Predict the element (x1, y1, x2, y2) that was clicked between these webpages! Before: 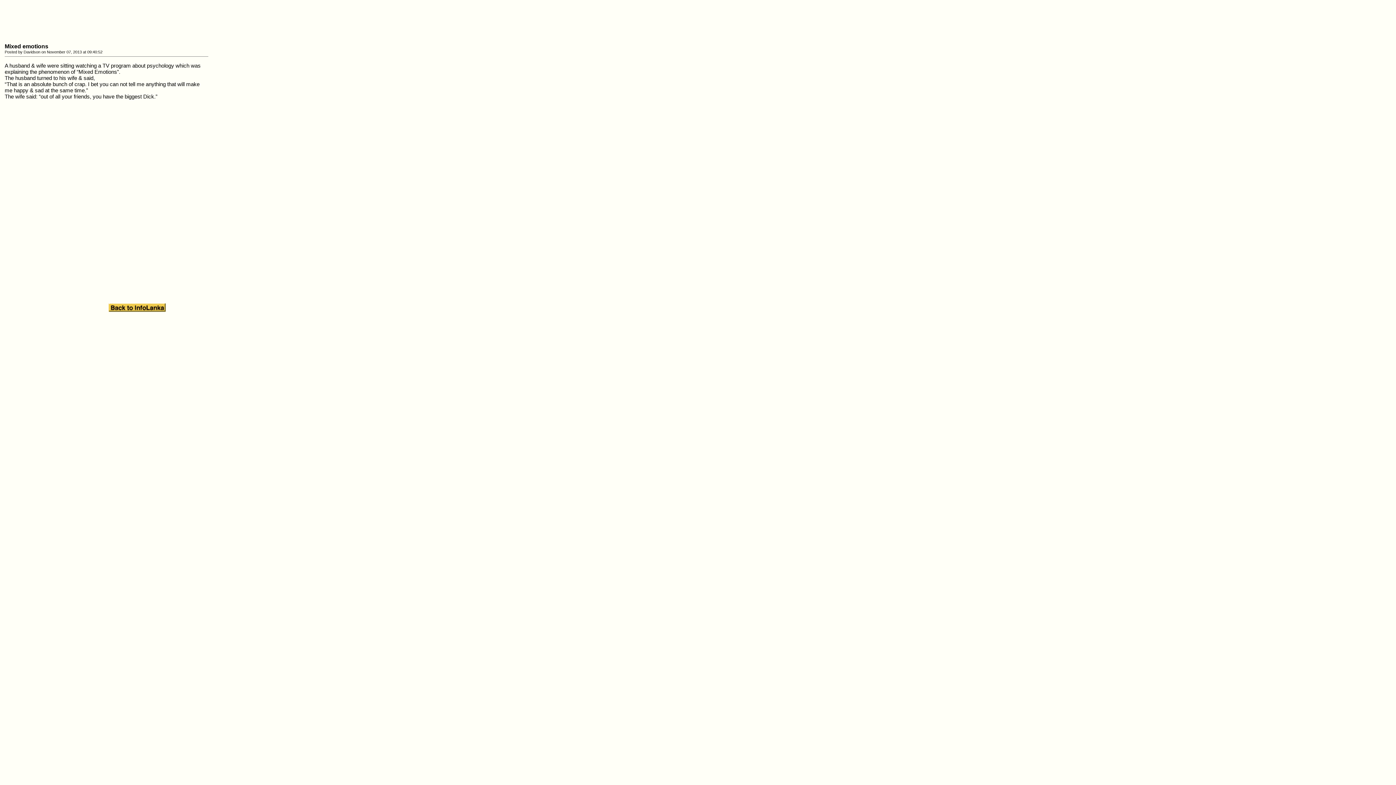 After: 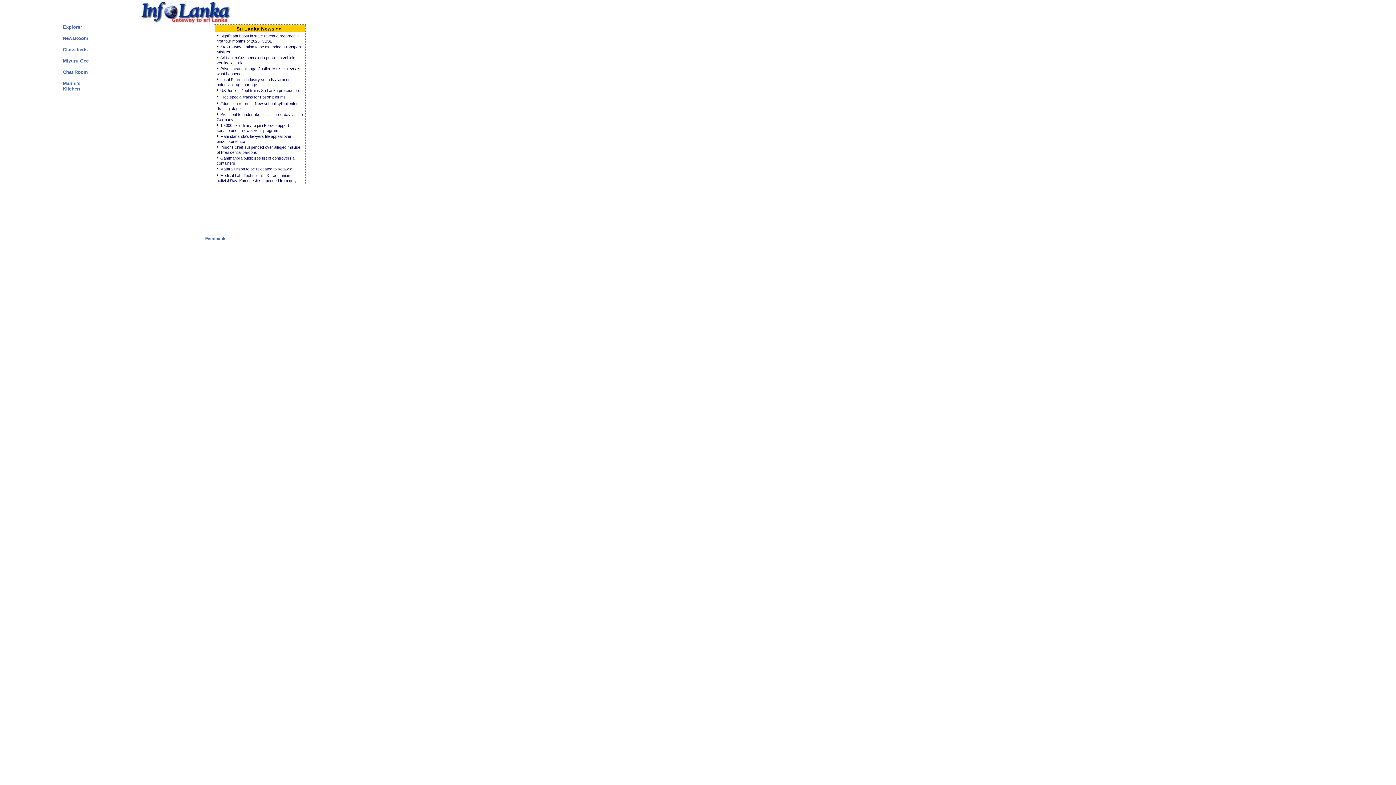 Action: bbox: (107, 308, 166, 314)